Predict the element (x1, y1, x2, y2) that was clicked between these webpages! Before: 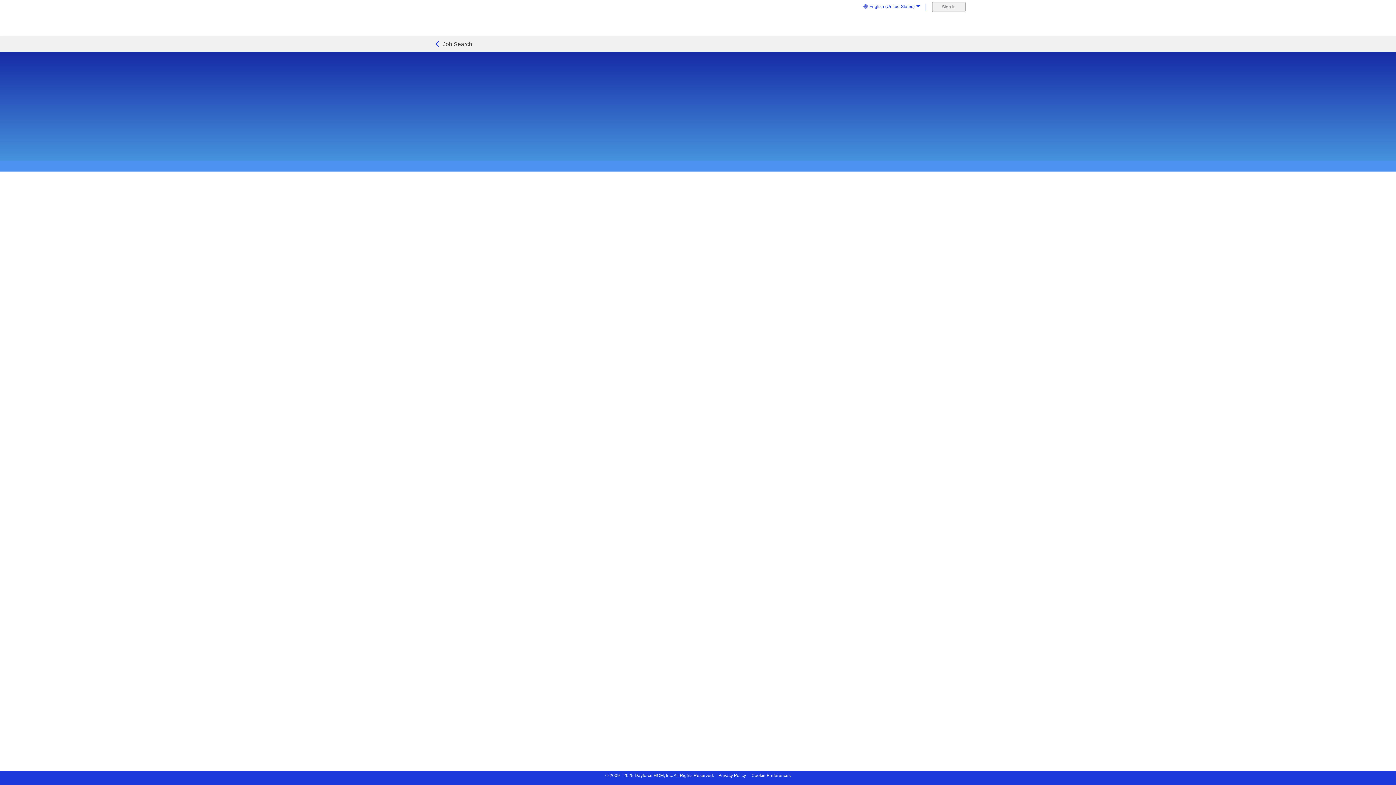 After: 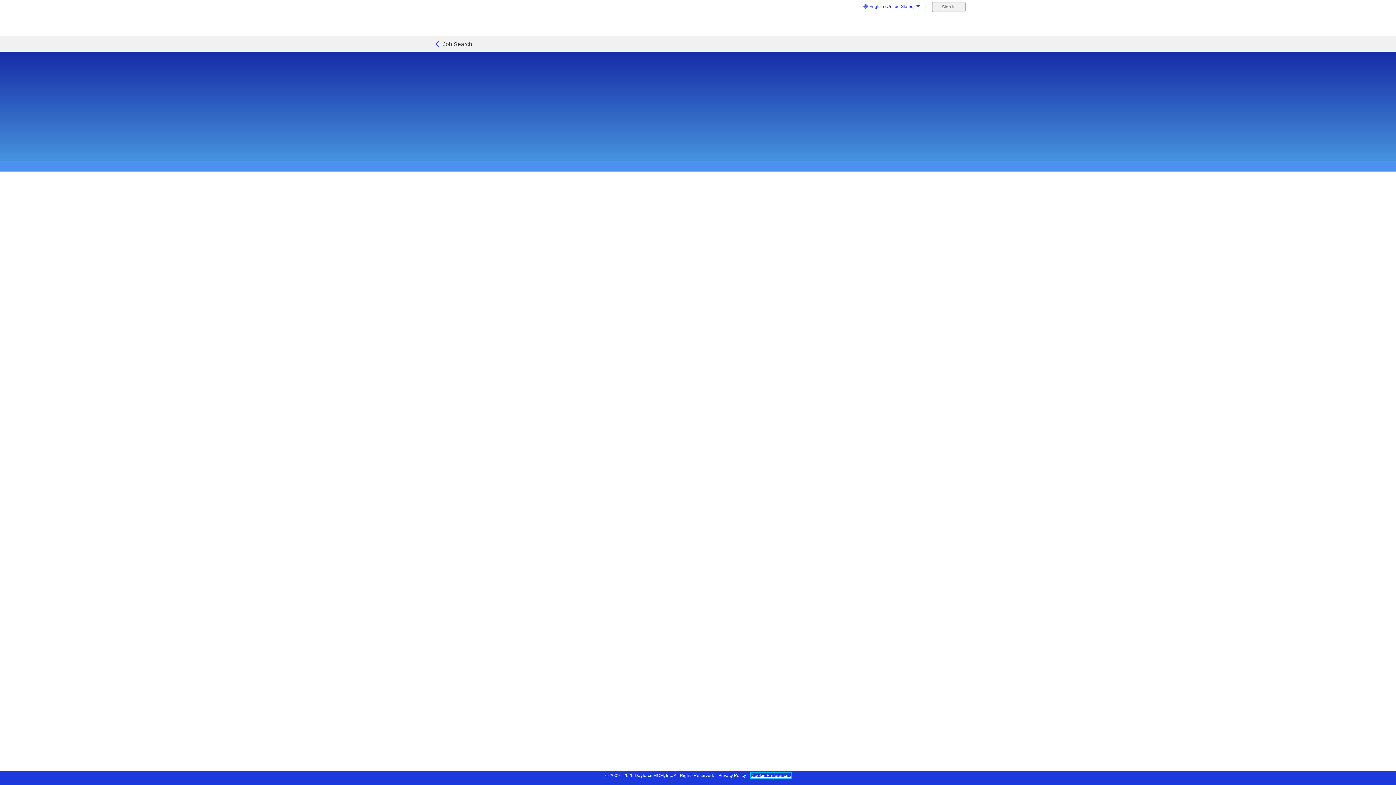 Action: label: Cookie Preferences bbox: (751, 773, 790, 778)